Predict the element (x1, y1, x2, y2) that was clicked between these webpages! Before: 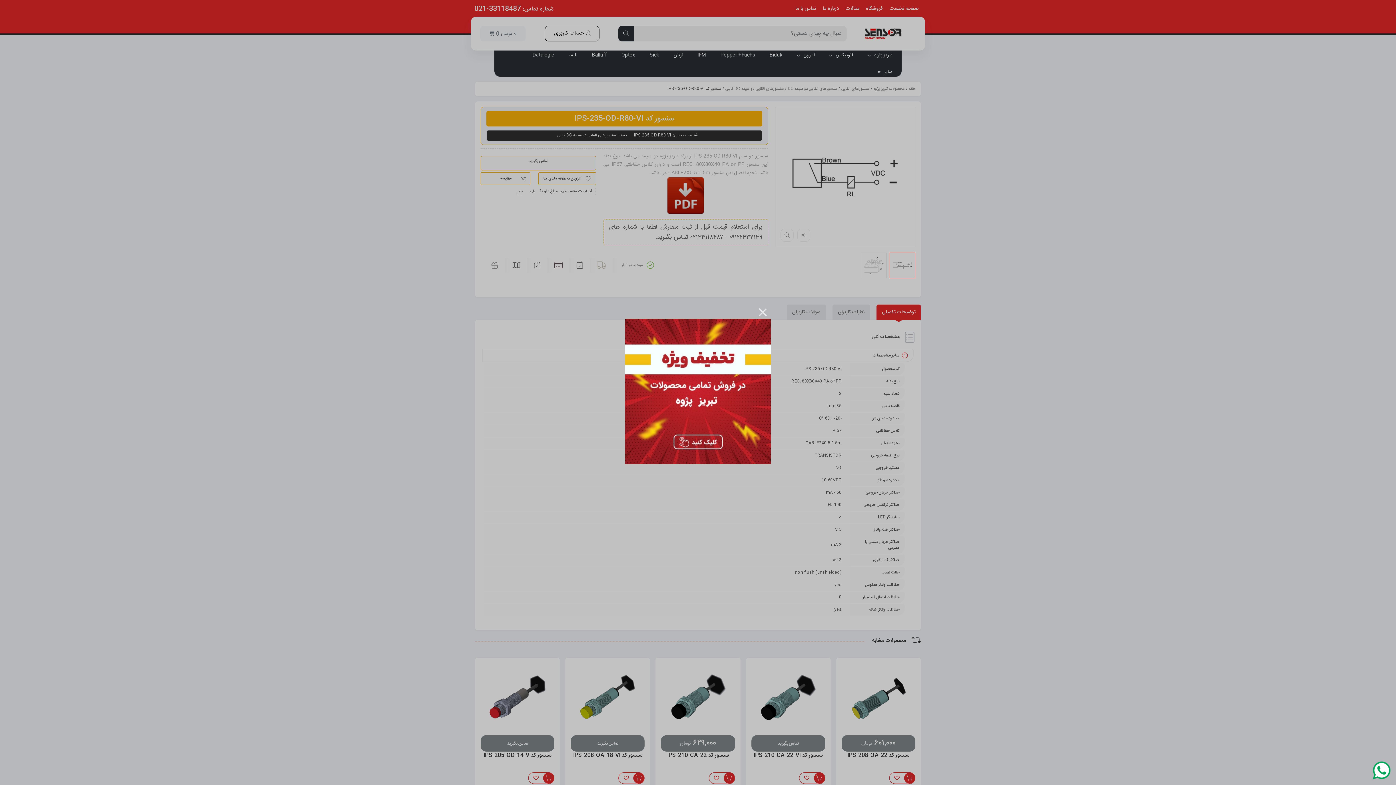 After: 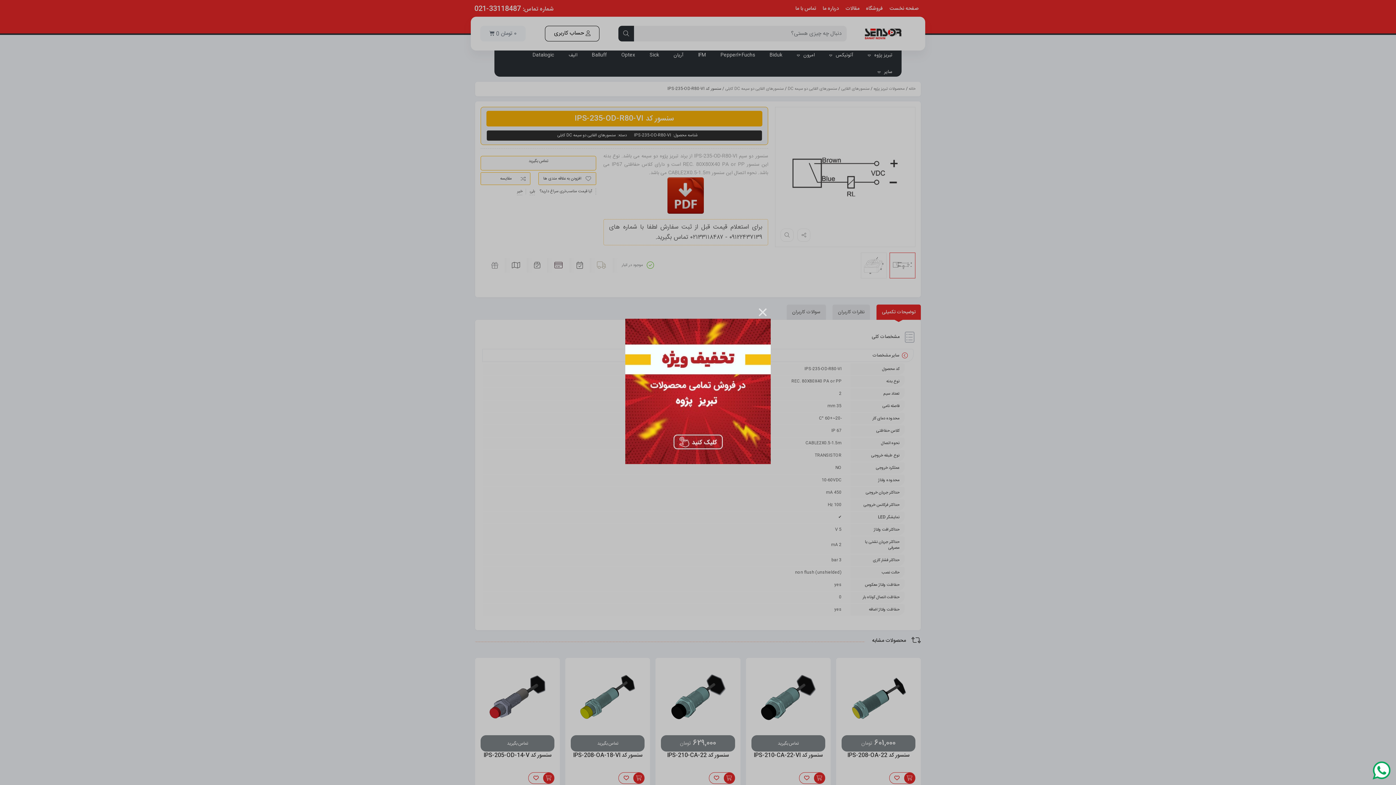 Action: bbox: (1370, 760, 1392, 781)